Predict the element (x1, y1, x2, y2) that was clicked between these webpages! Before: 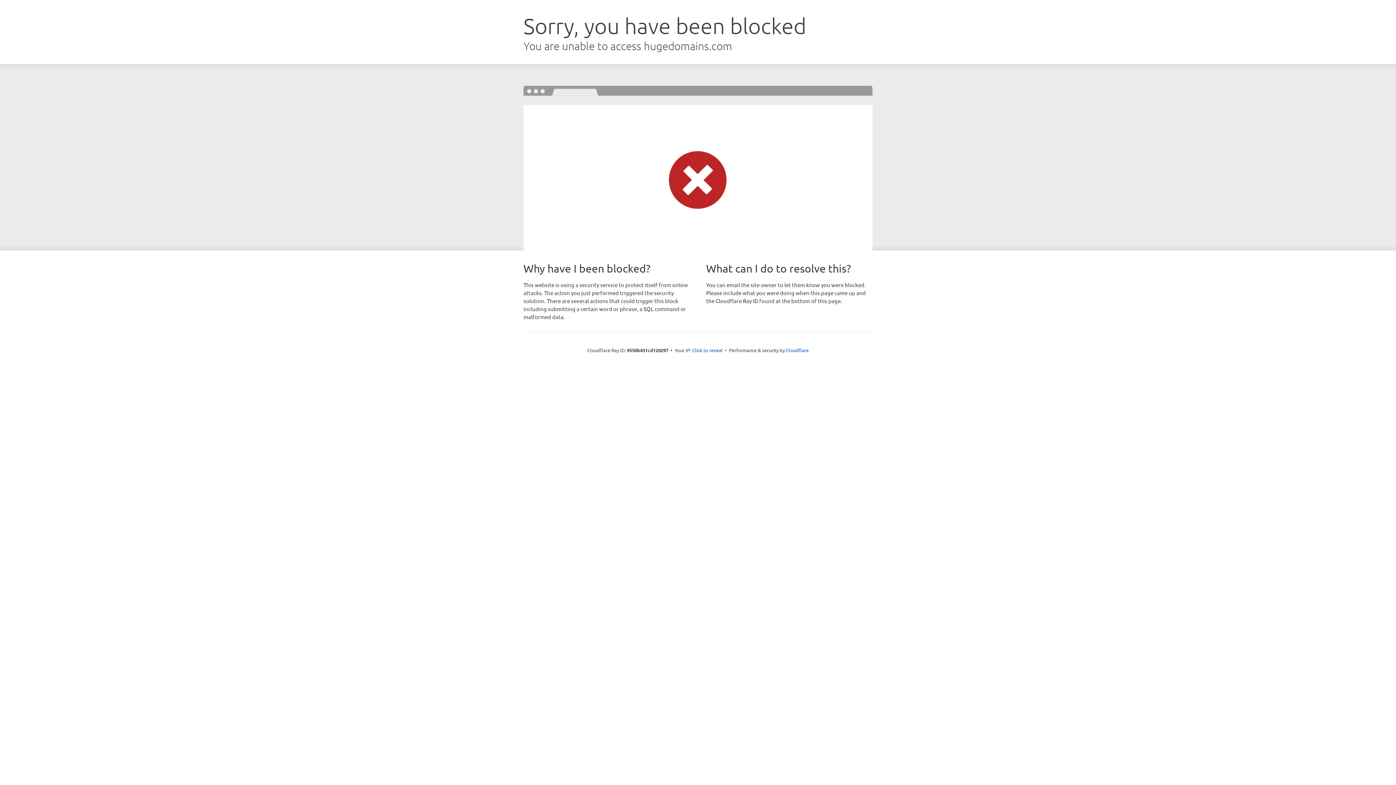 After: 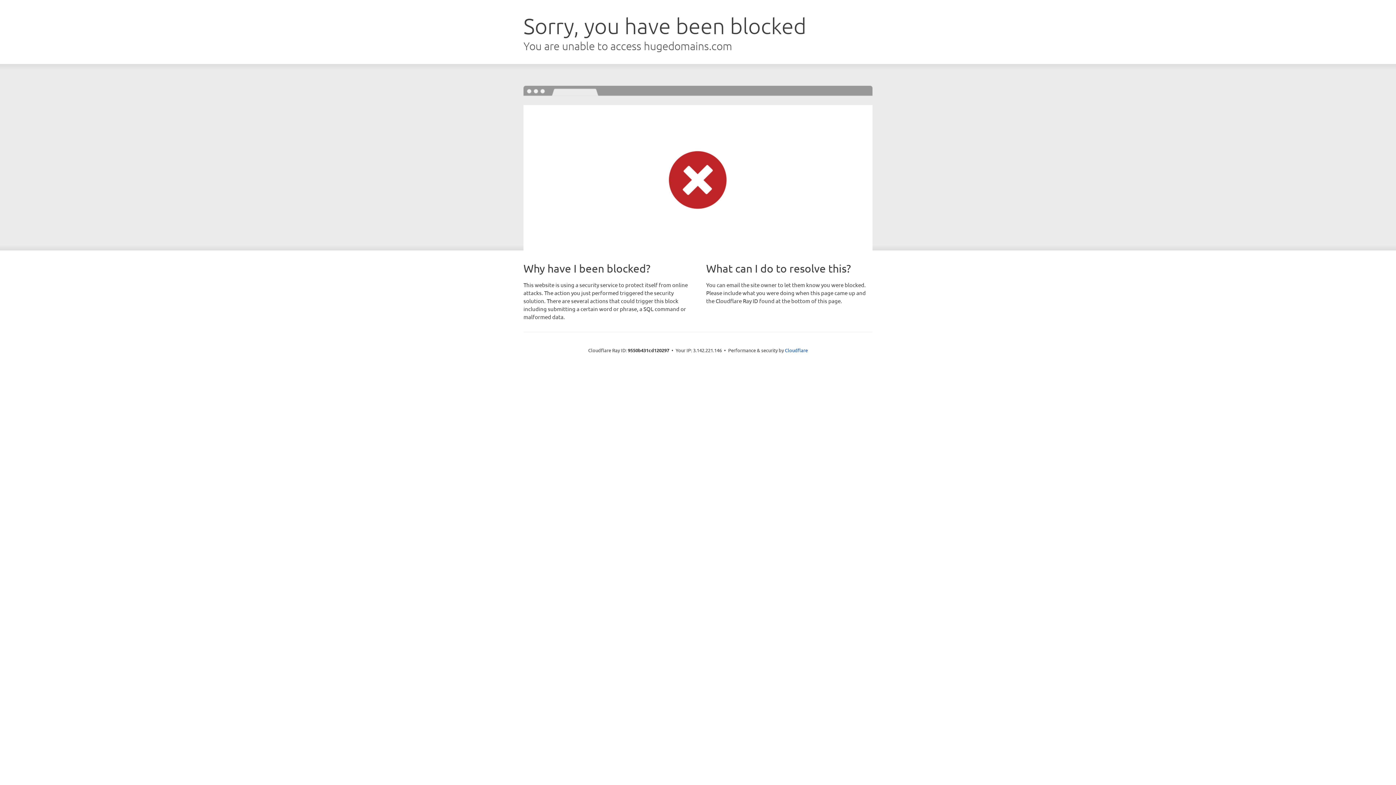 Action: label: Click to reveal bbox: (692, 346, 722, 353)